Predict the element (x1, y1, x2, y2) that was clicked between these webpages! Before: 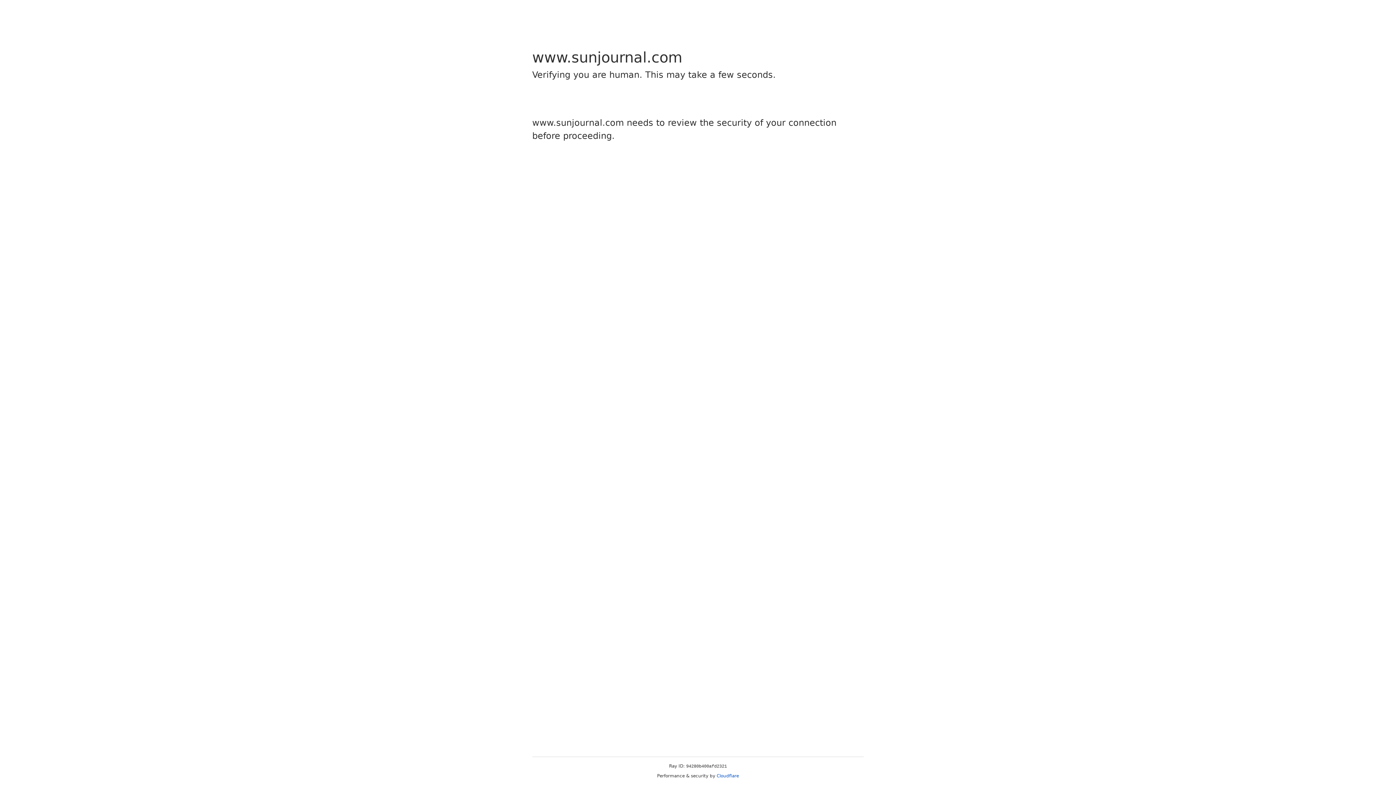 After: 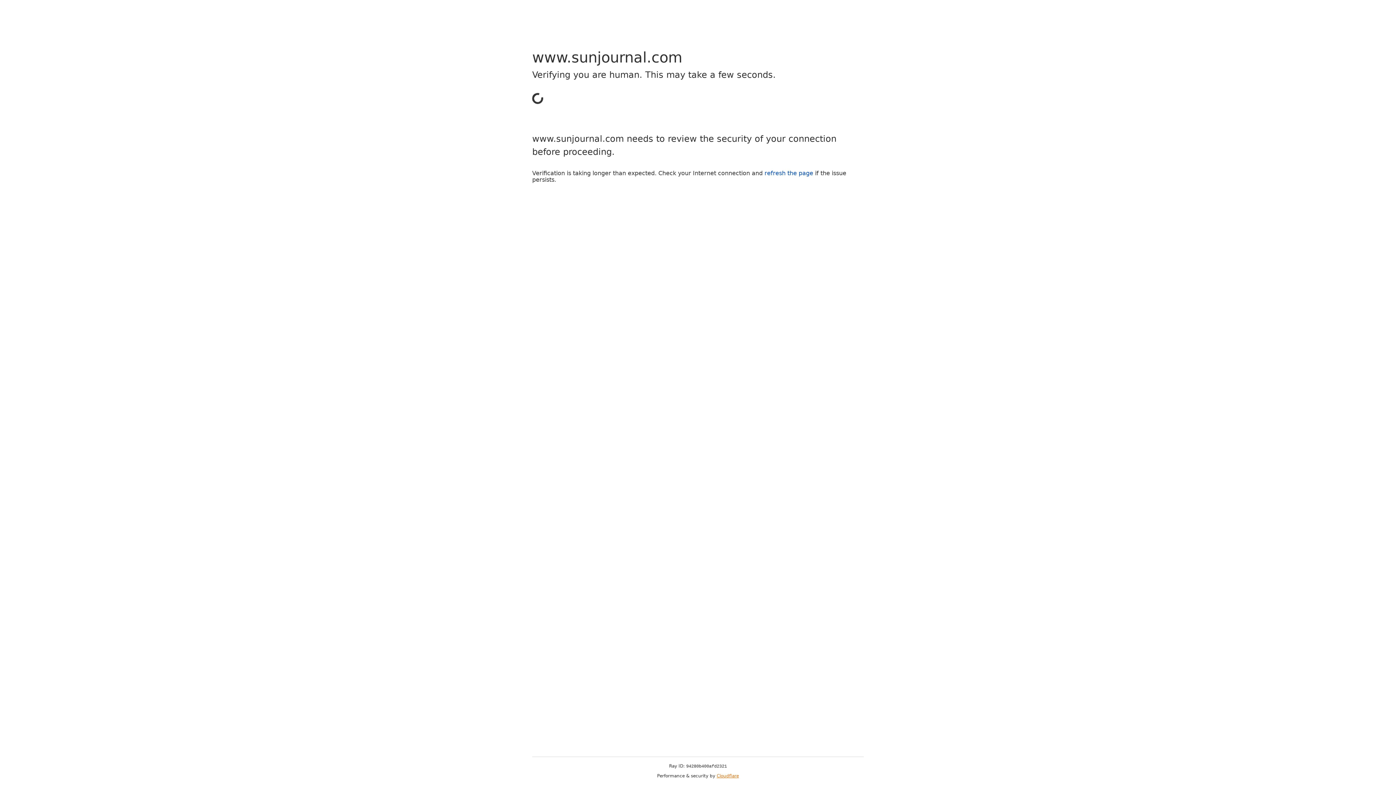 Action: label: Cloudflare bbox: (716, 773, 739, 778)